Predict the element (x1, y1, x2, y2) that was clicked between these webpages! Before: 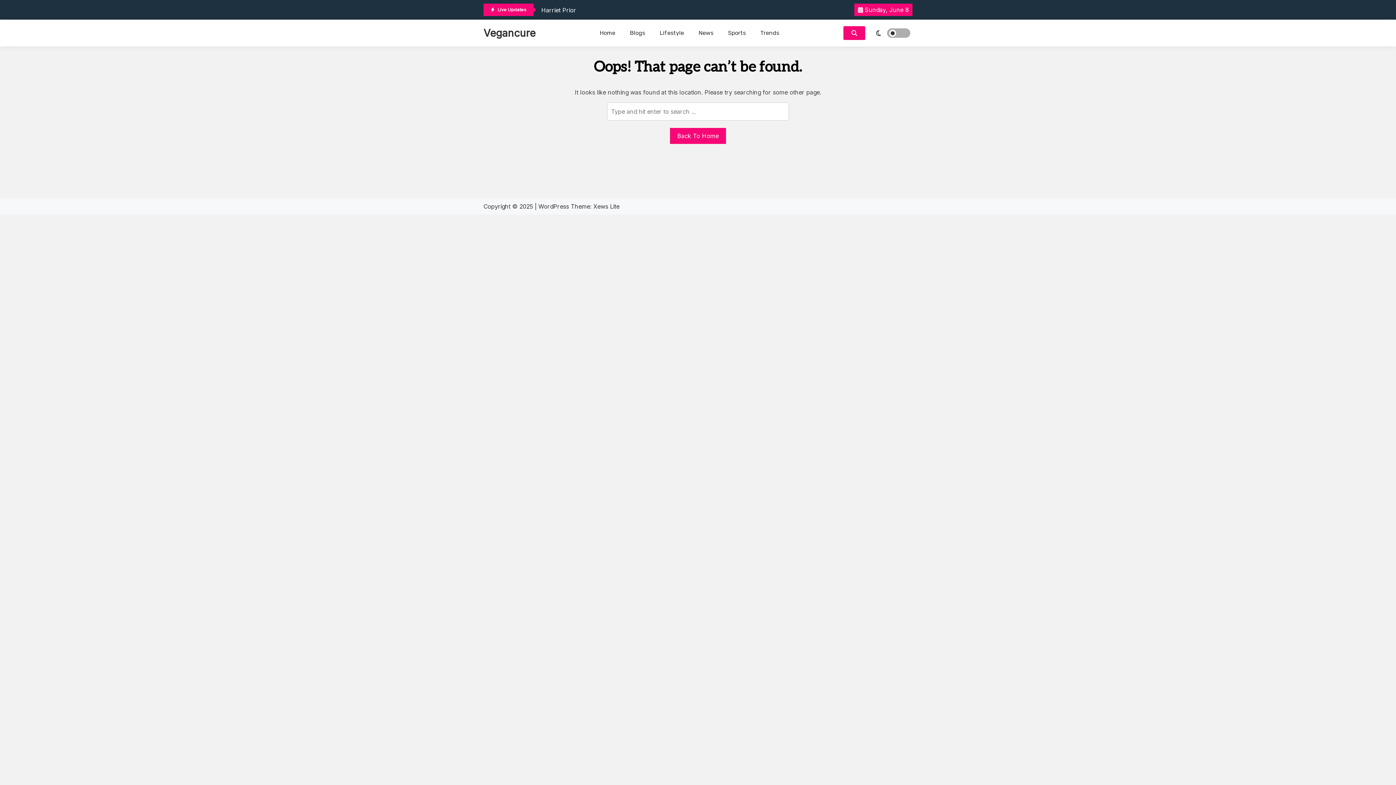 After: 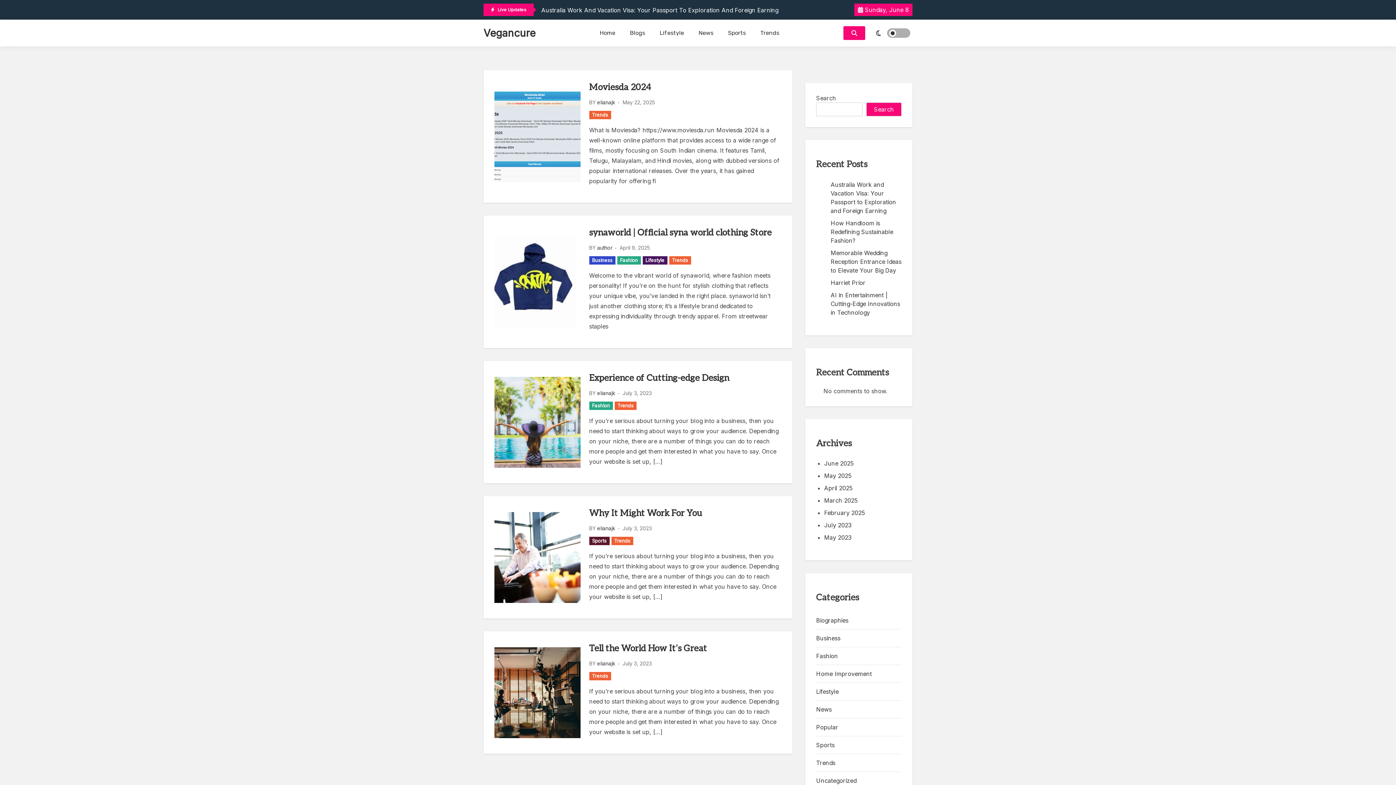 Action: label: Trends bbox: (753, 19, 786, 46)